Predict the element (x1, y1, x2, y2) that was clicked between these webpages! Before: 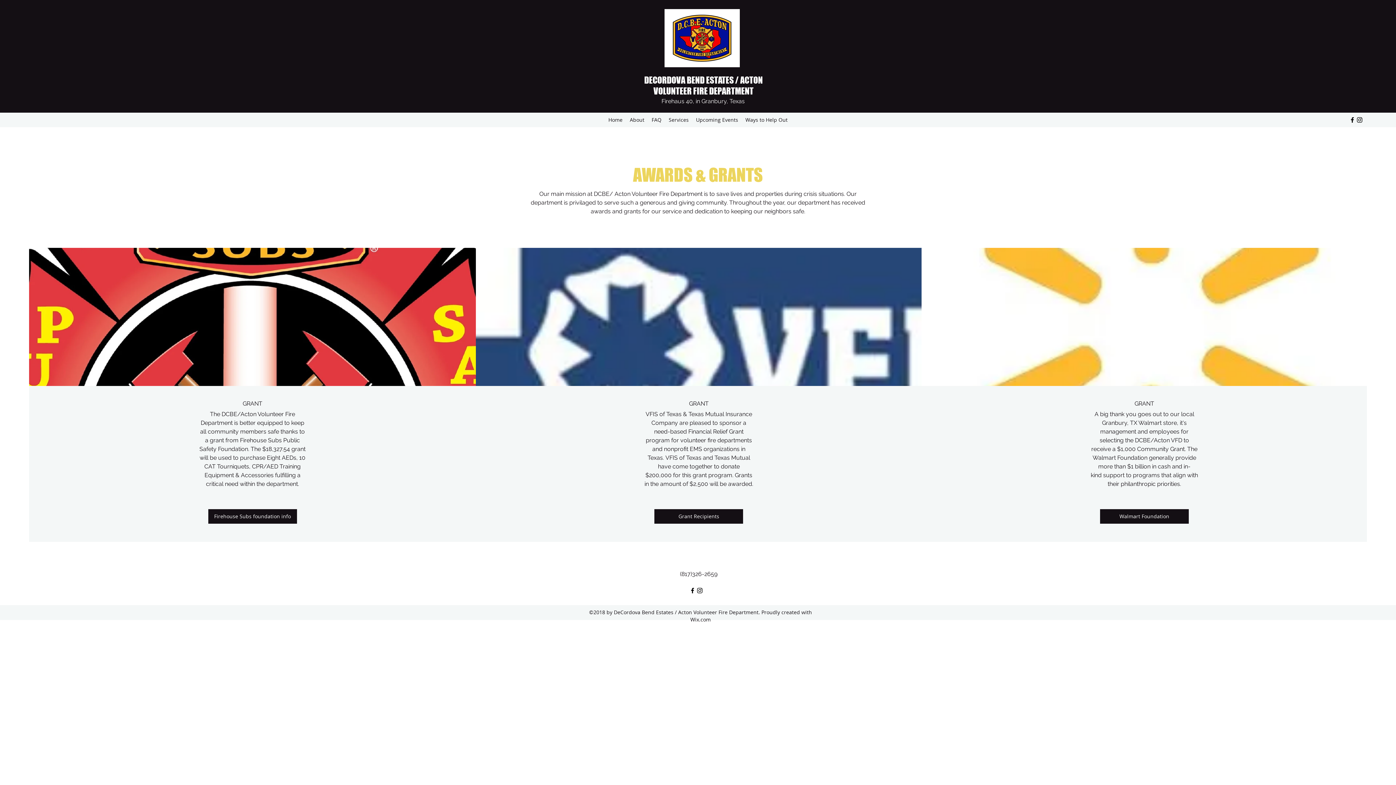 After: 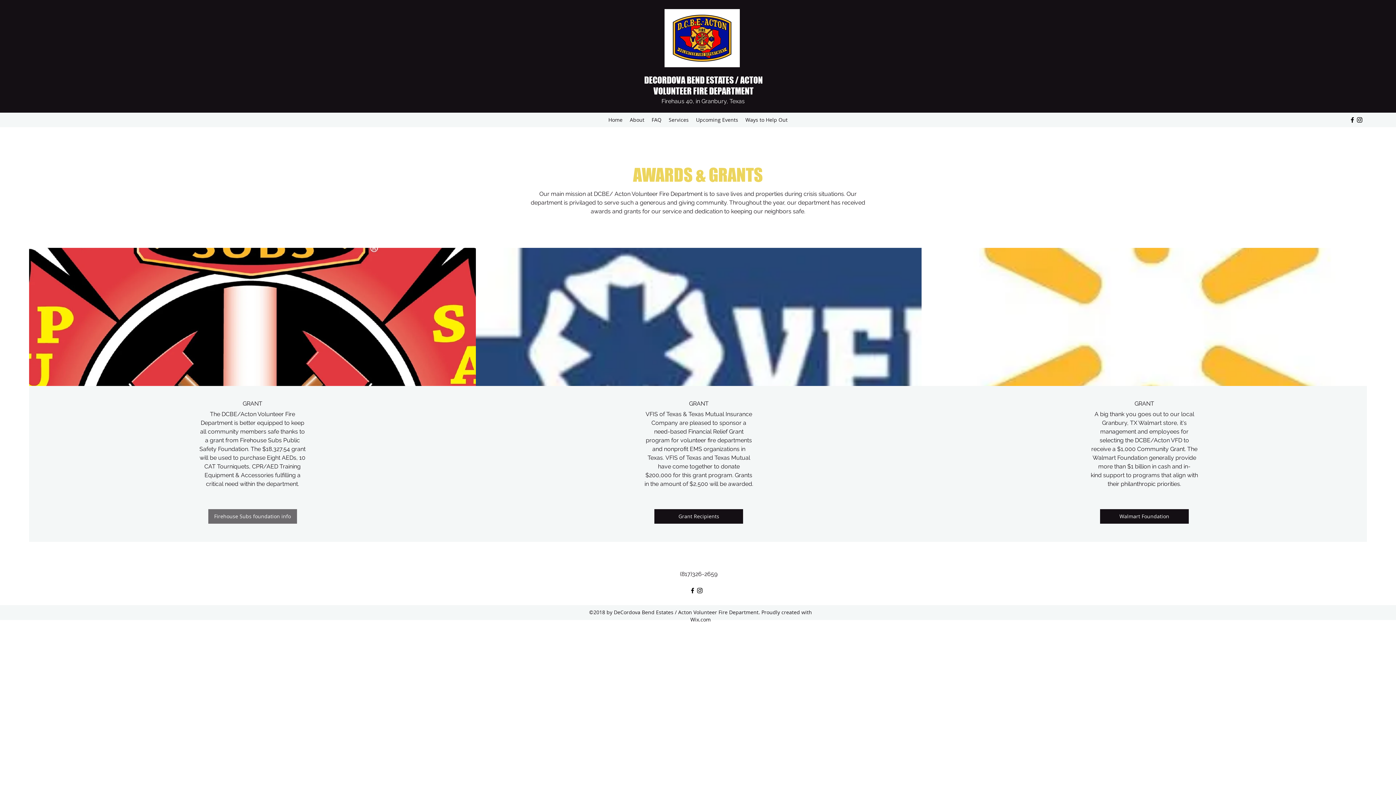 Action: label: Firehouse Subs foundation info bbox: (208, 509, 296, 524)